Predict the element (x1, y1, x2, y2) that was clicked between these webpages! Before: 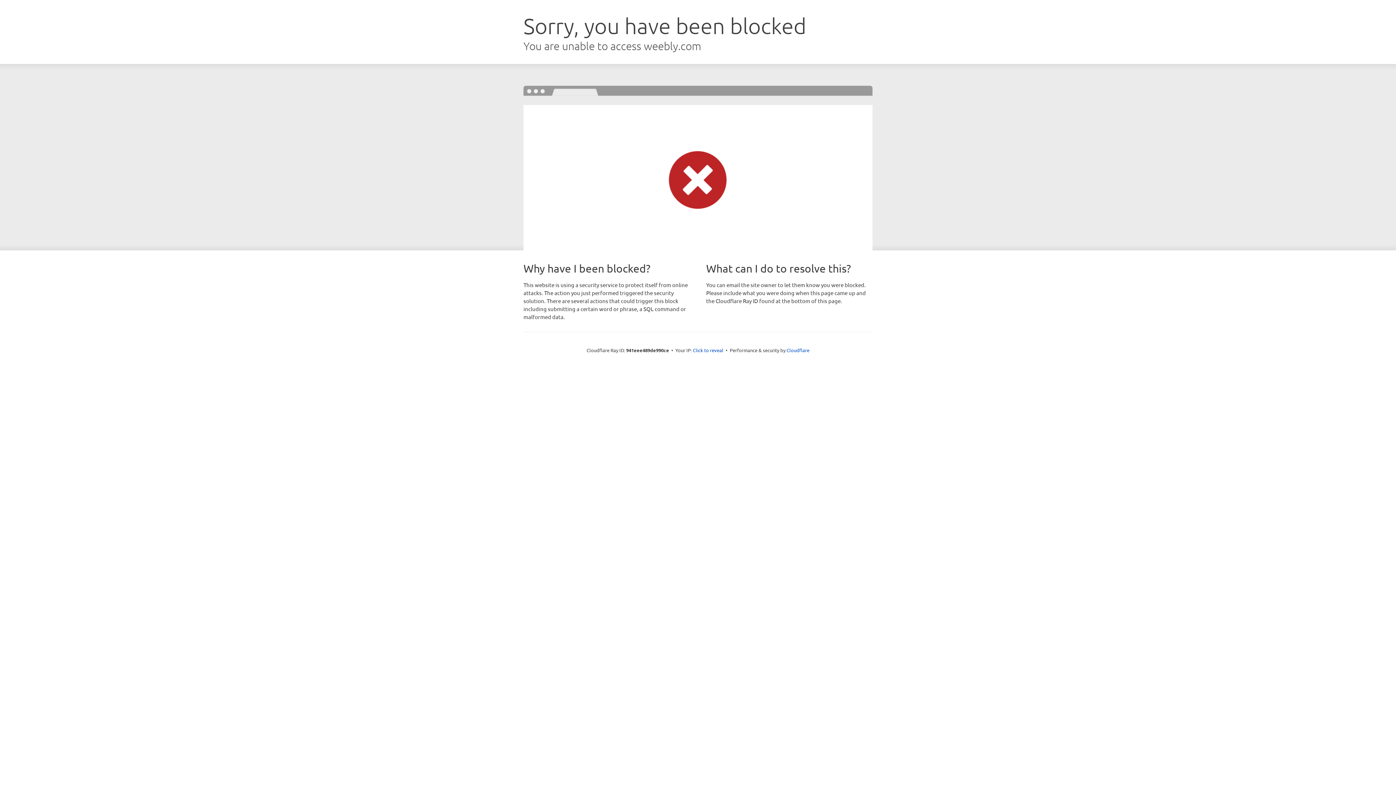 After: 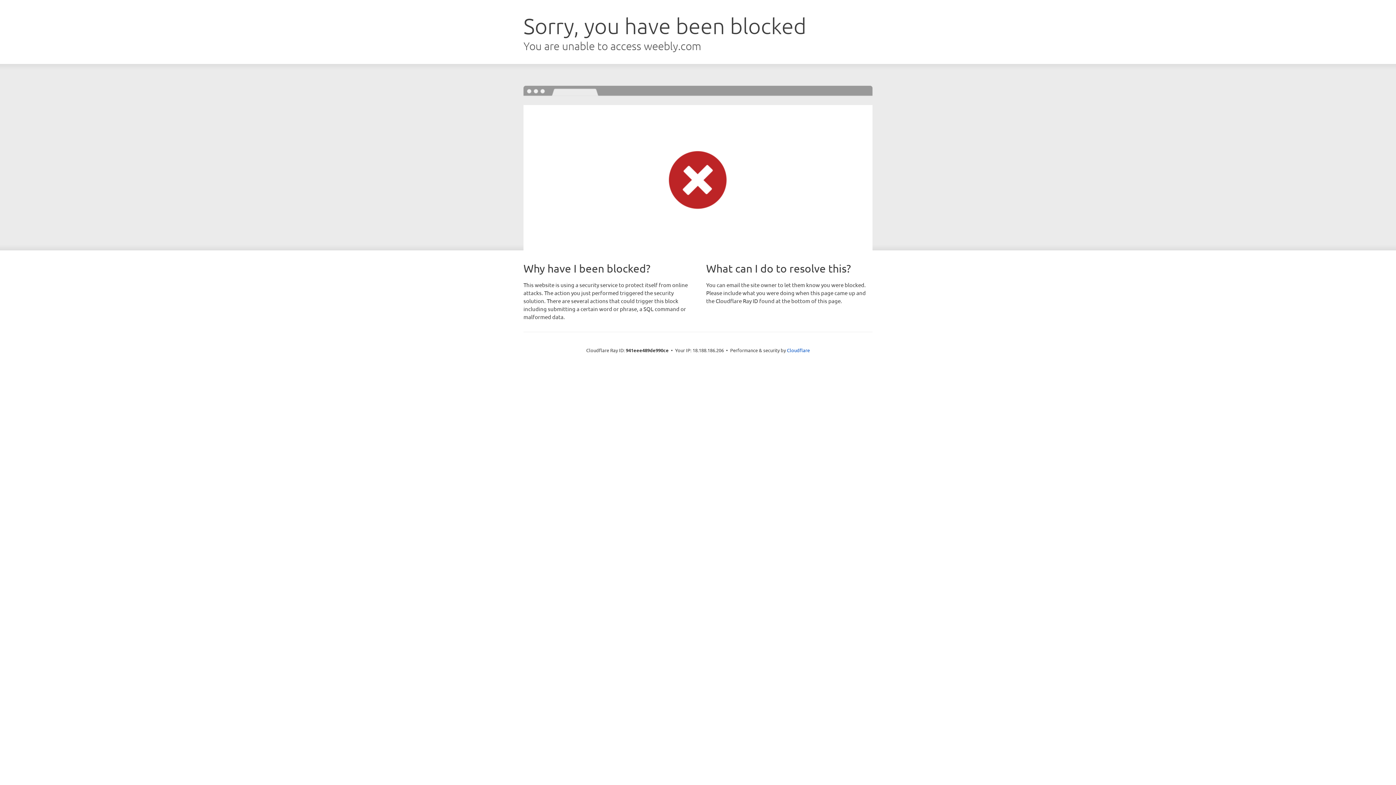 Action: bbox: (693, 346, 723, 353) label: Click to reveal